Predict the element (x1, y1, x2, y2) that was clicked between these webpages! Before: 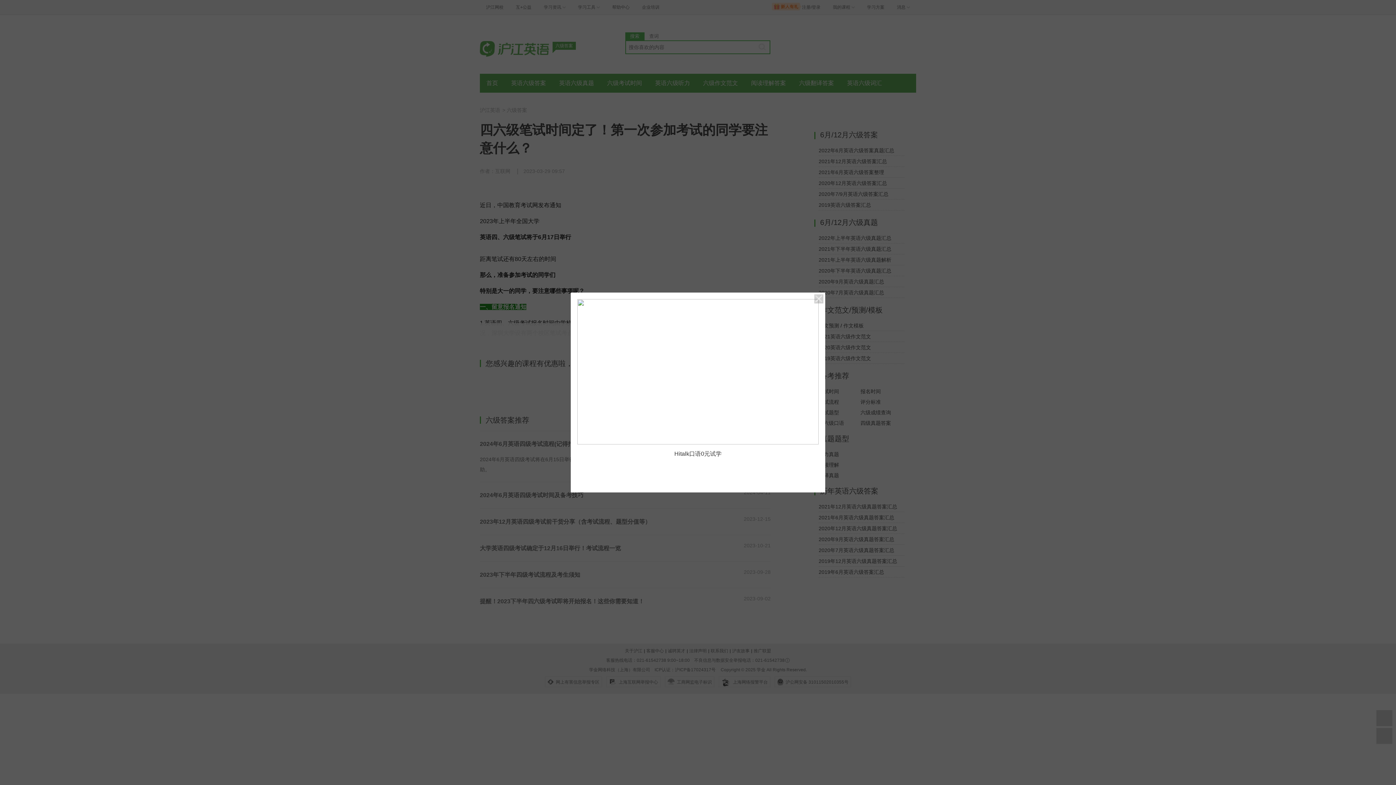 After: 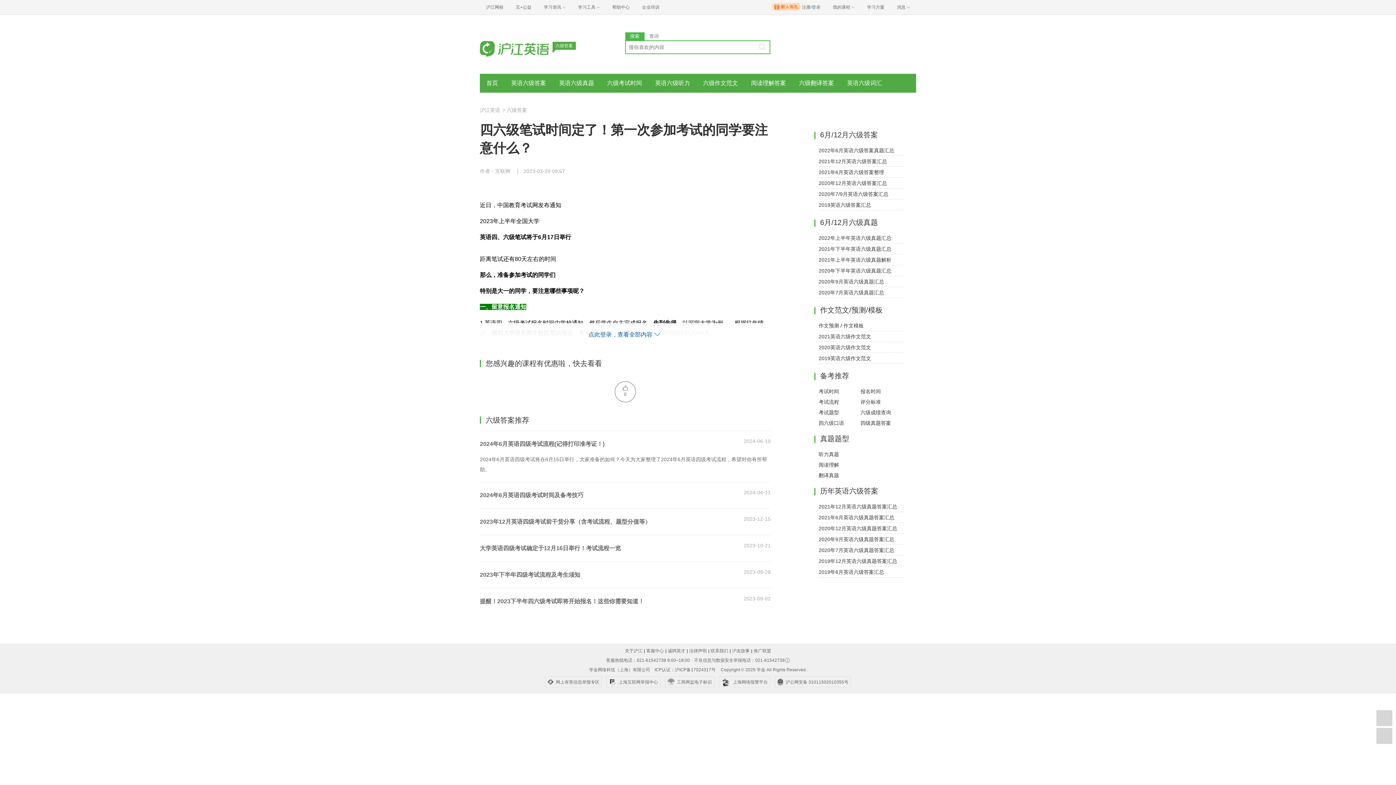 Action: bbox: (814, 294, 823, 303)